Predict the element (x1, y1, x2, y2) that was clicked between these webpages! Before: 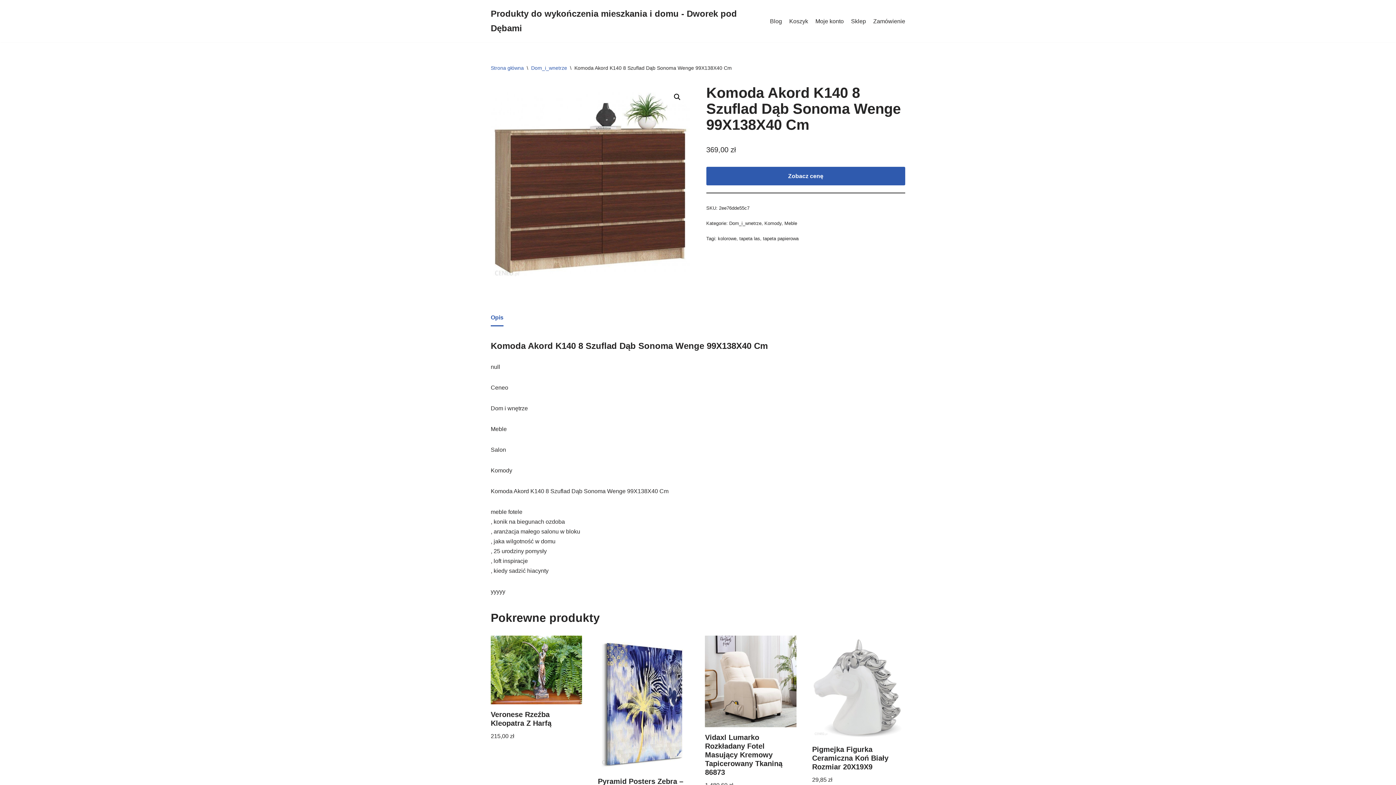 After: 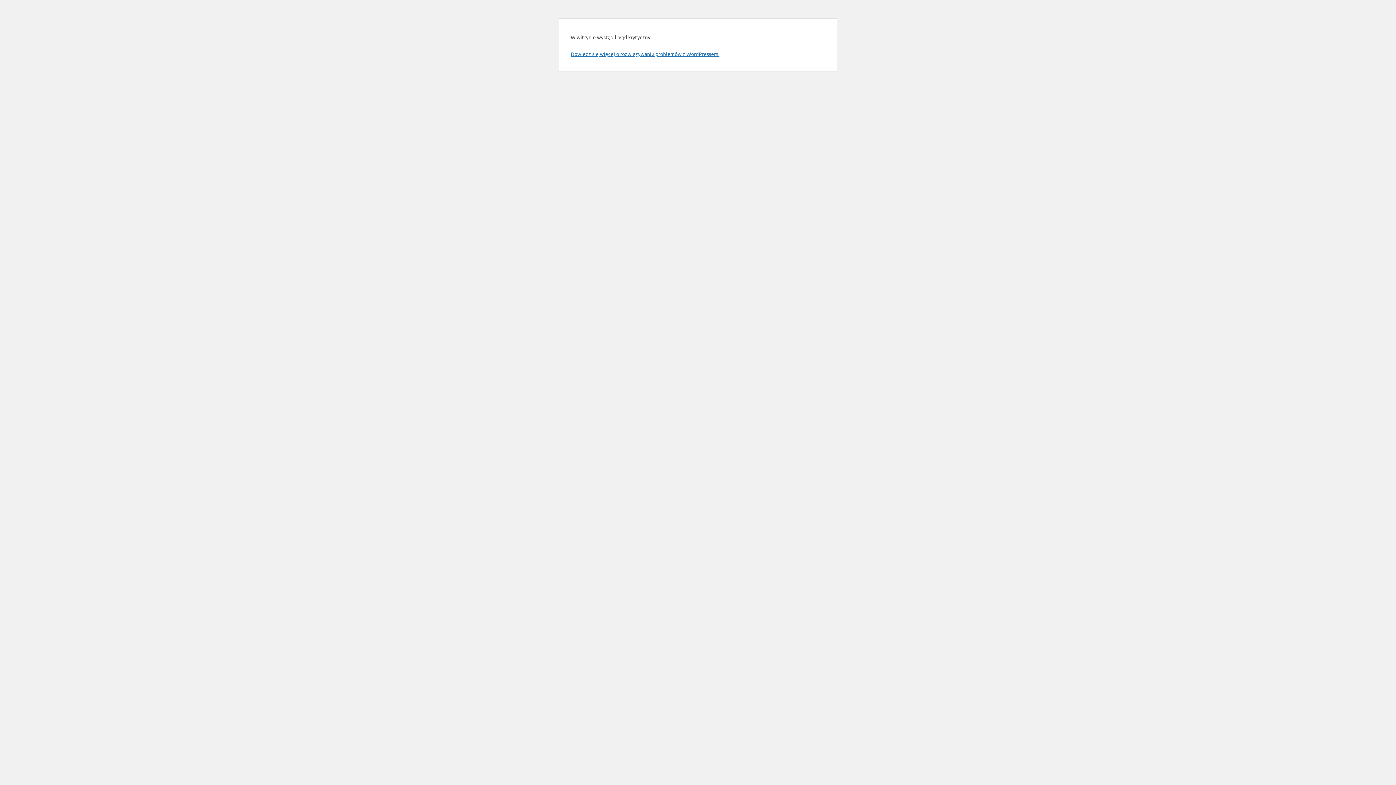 Action: label: Sklep bbox: (851, 16, 866, 25)